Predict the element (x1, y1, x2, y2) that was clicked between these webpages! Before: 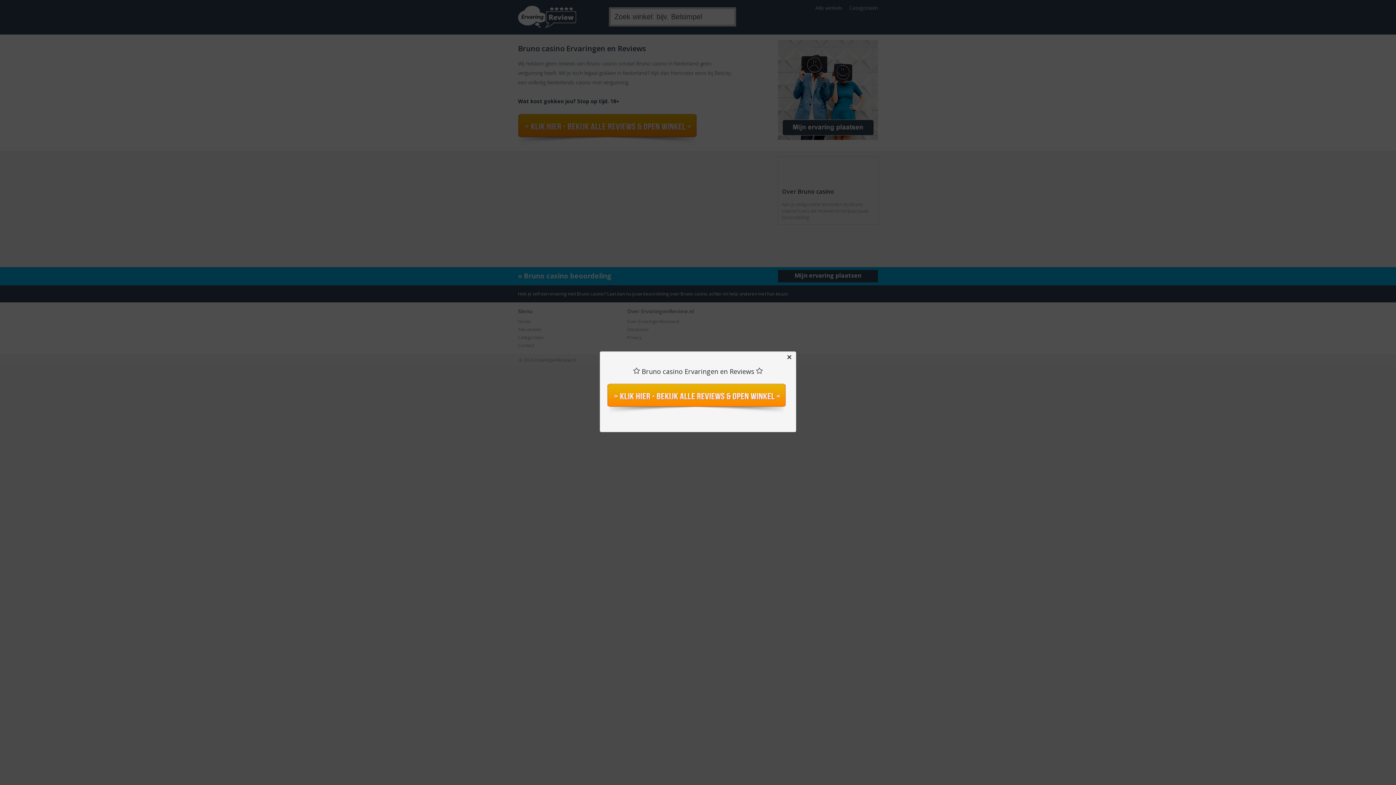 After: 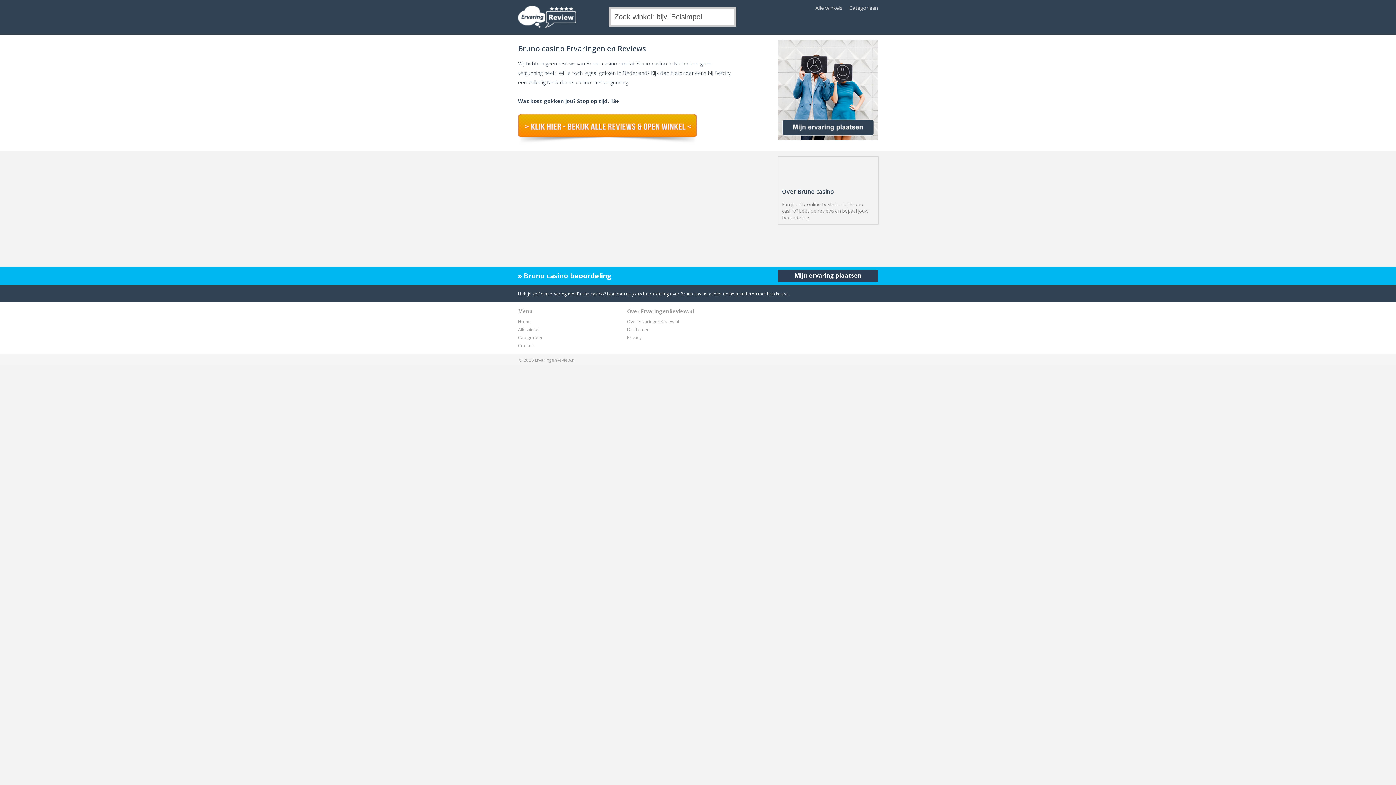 Action: label: Close bbox: (783, 352, 796, 362)